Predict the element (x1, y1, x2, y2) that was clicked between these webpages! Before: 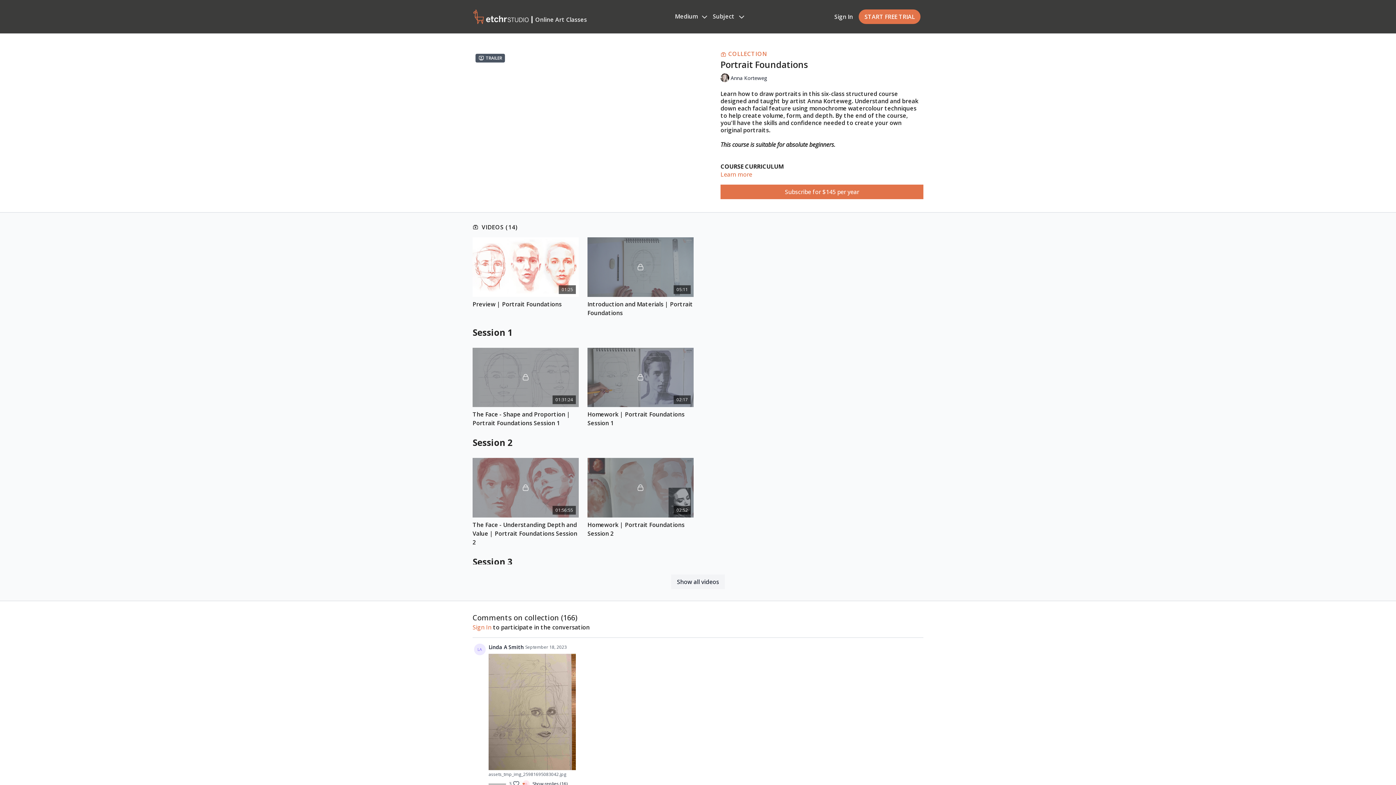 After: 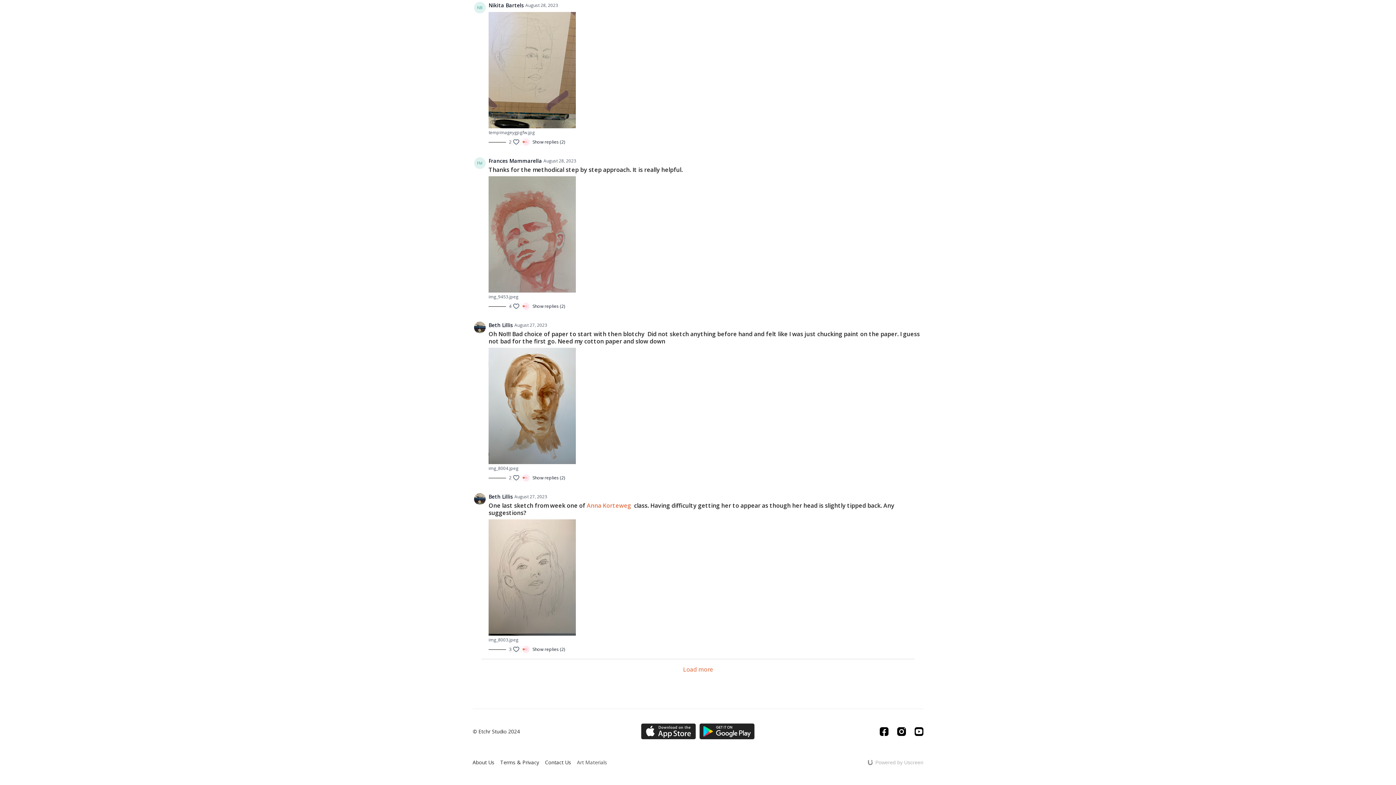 Action: bbox: (577, 766, 607, 774) label: Art Materials